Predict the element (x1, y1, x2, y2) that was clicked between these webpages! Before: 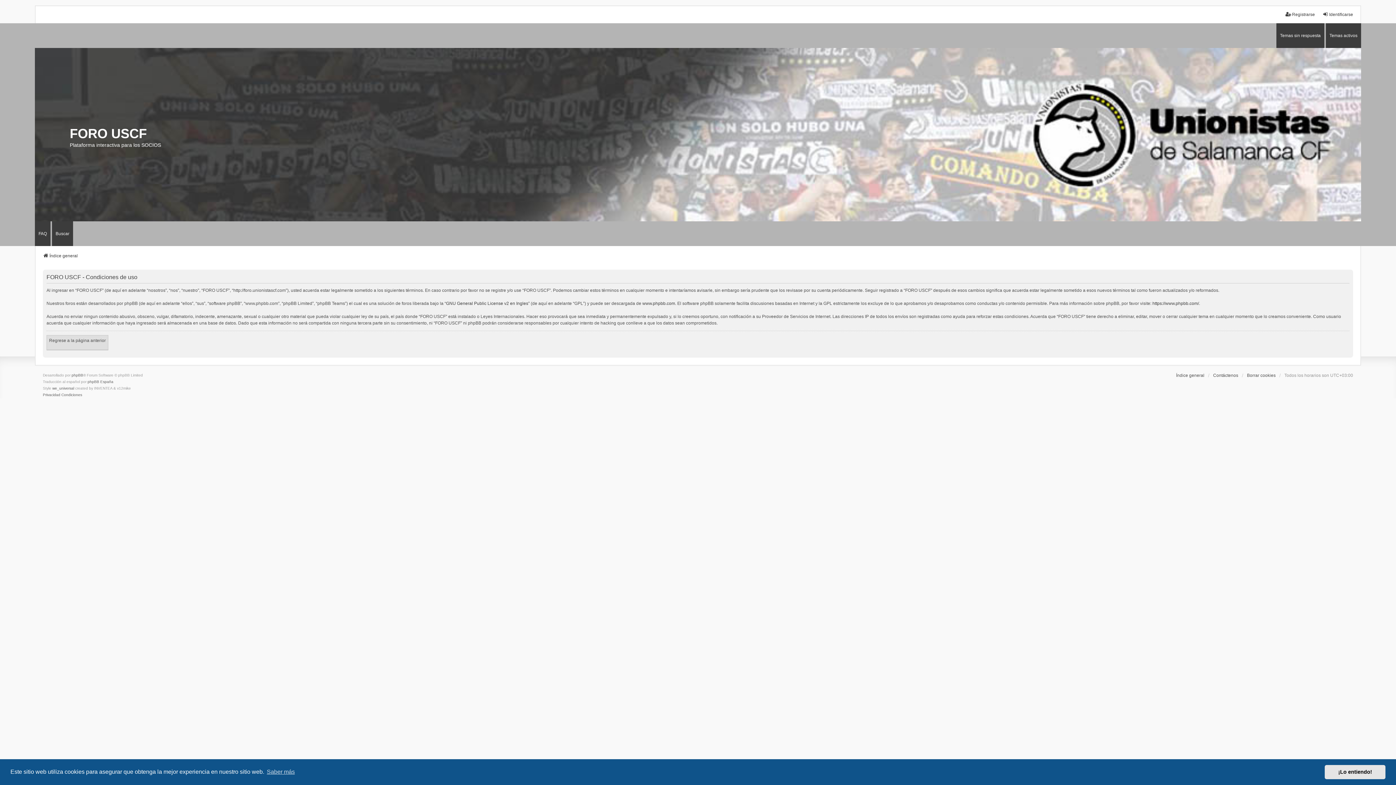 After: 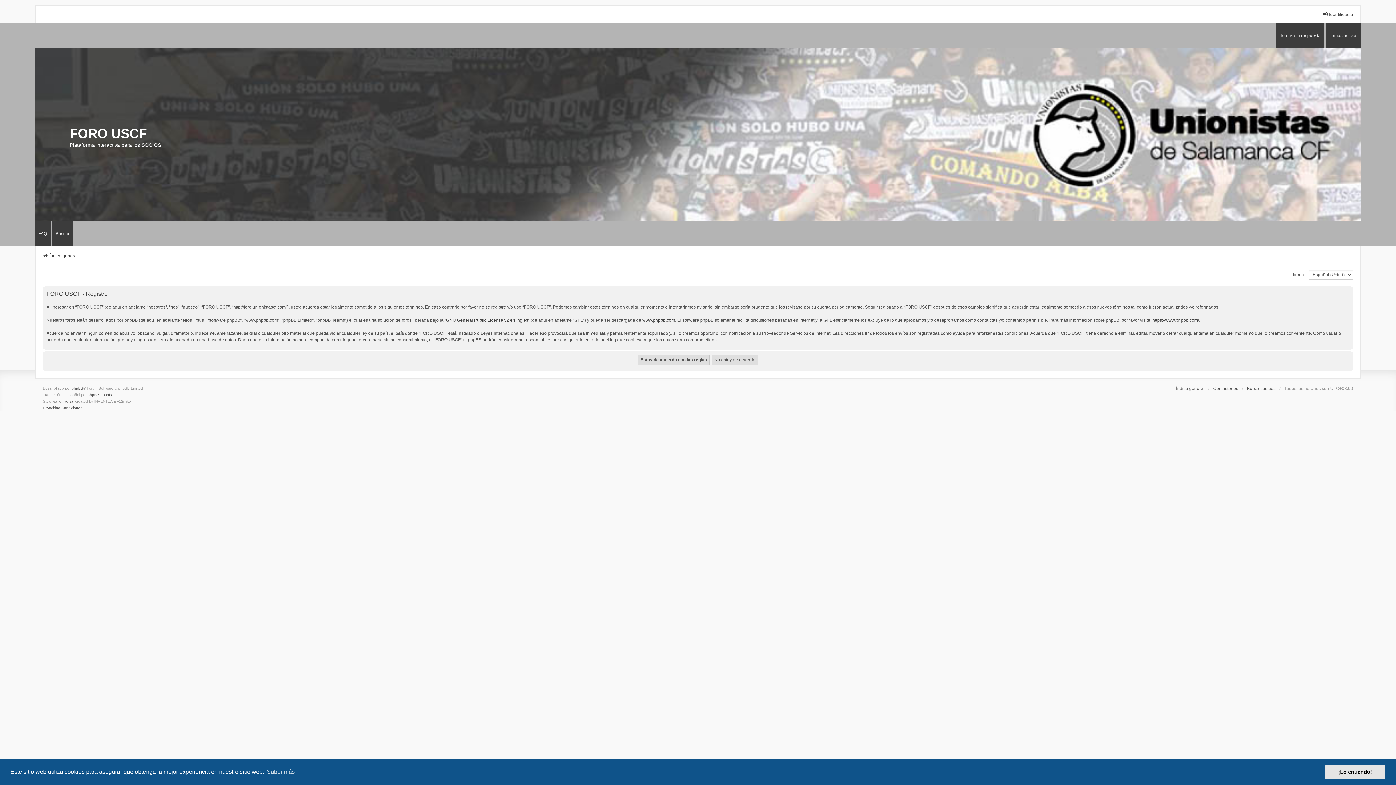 Action: bbox: (1285, 11, 1315, 17) label: Registrarse